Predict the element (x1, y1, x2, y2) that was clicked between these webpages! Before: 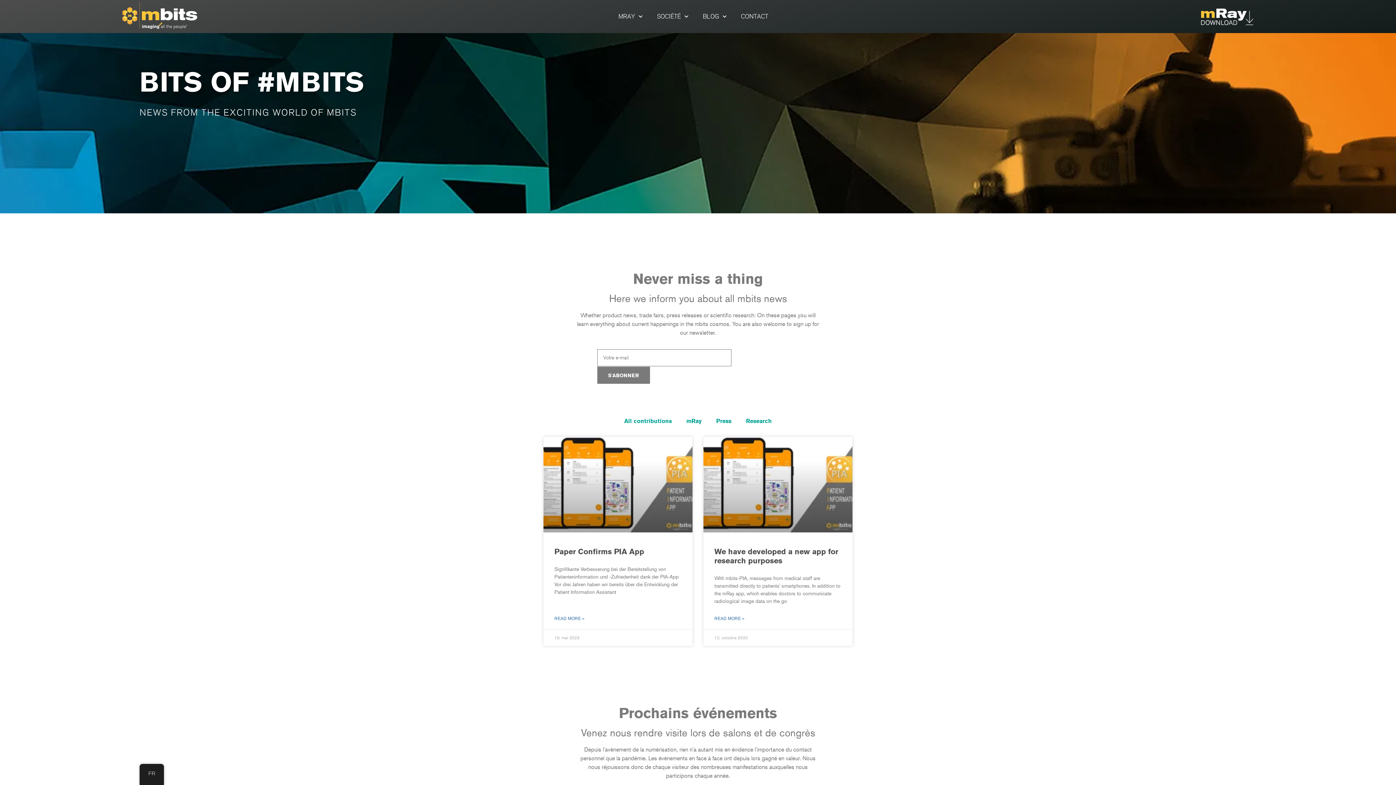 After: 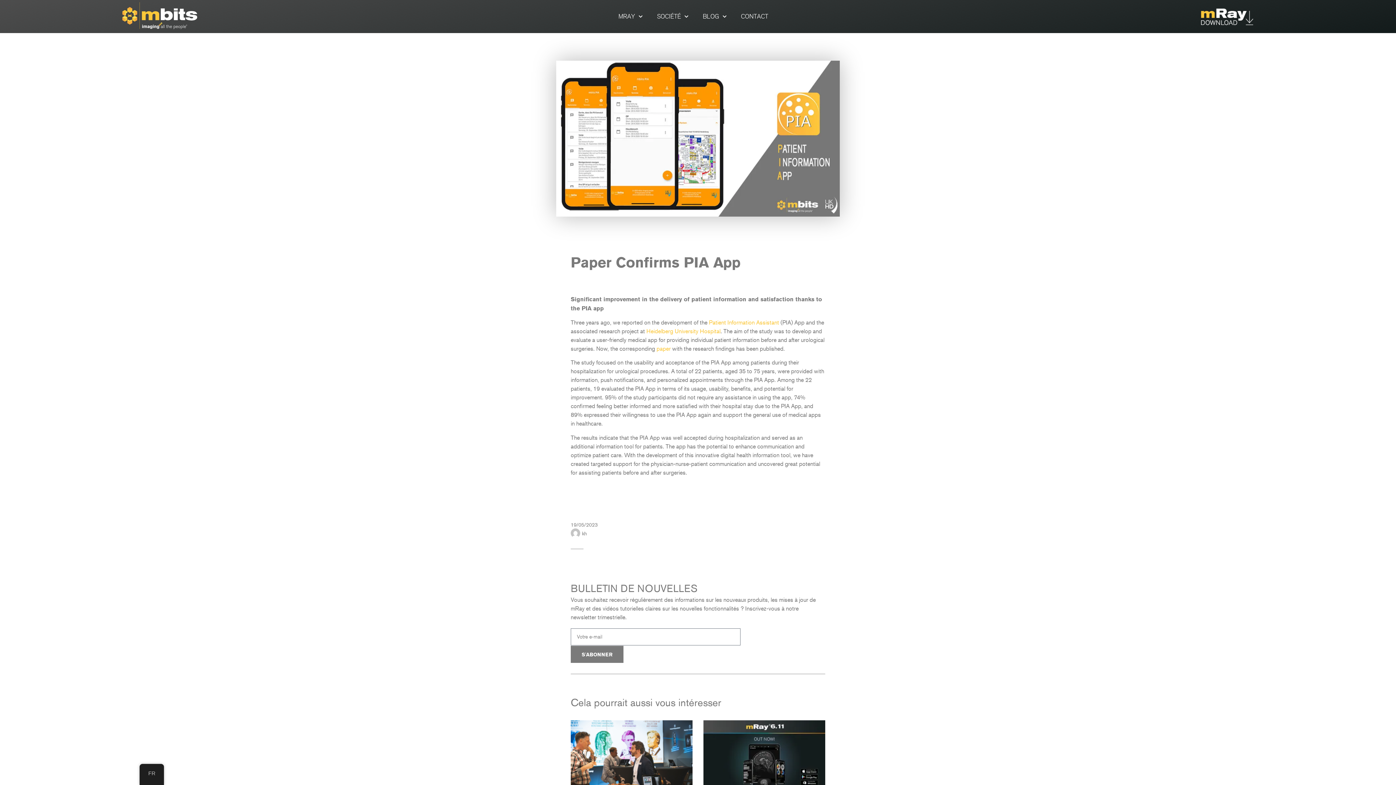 Action: bbox: (554, 547, 644, 556) label: Paper Confirms PIA App